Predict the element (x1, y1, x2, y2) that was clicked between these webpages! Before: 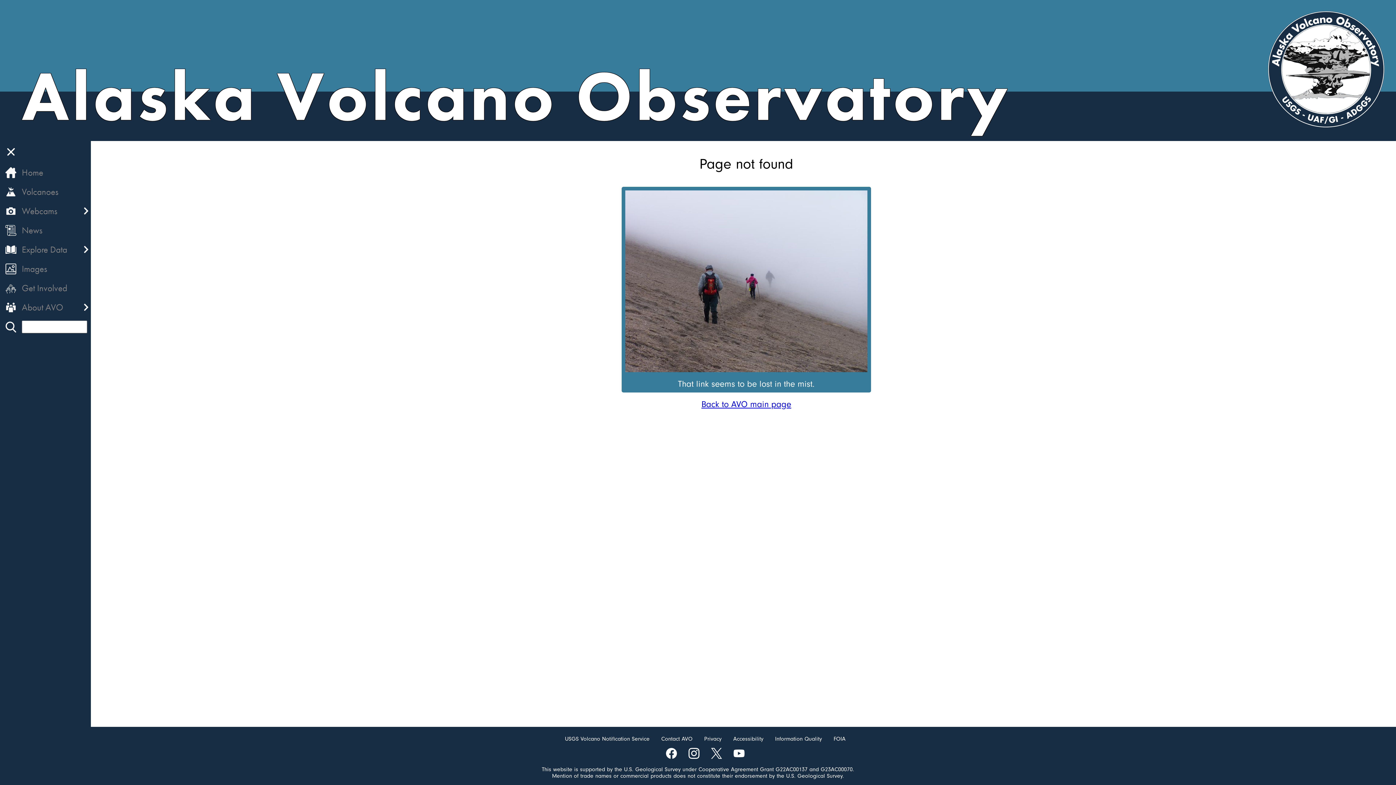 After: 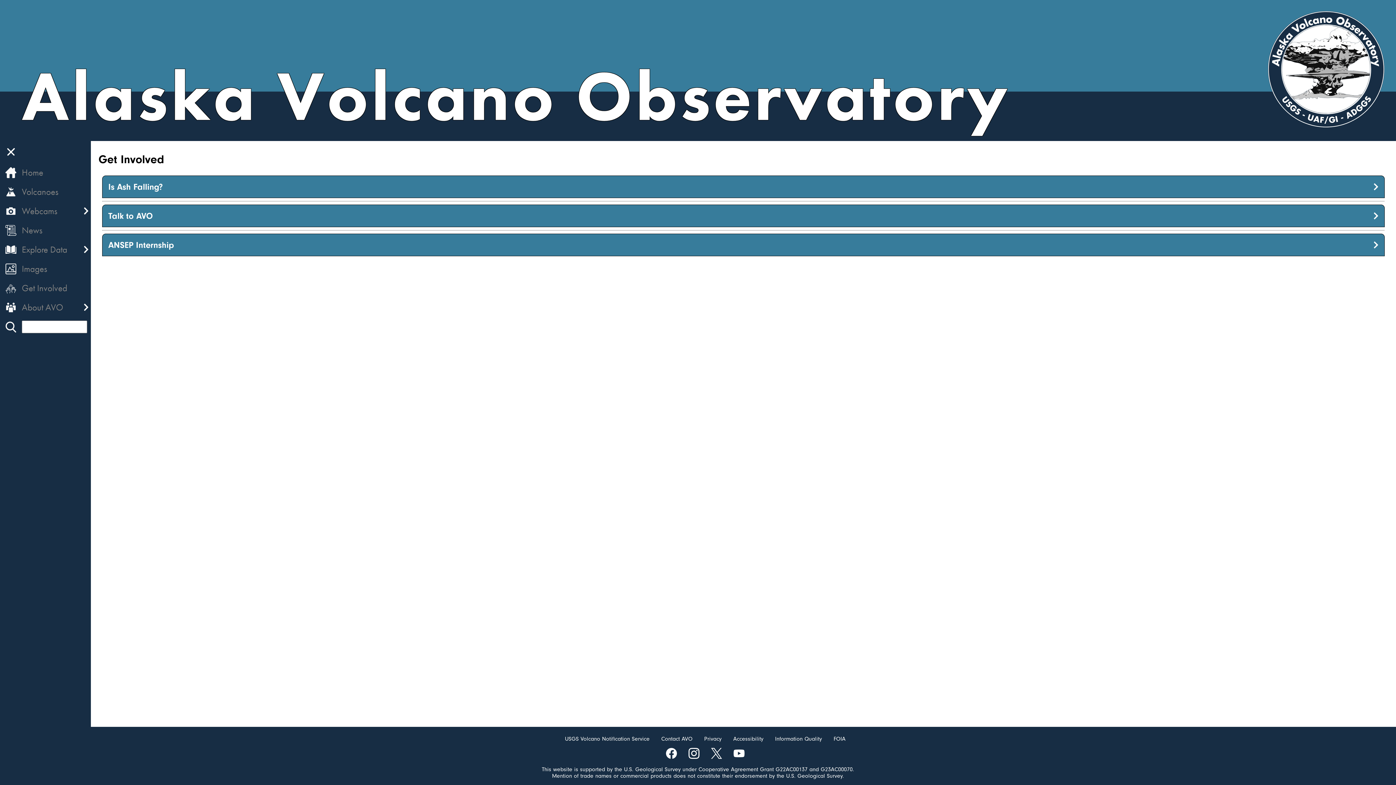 Action: bbox: (5, 282, 16, 293)